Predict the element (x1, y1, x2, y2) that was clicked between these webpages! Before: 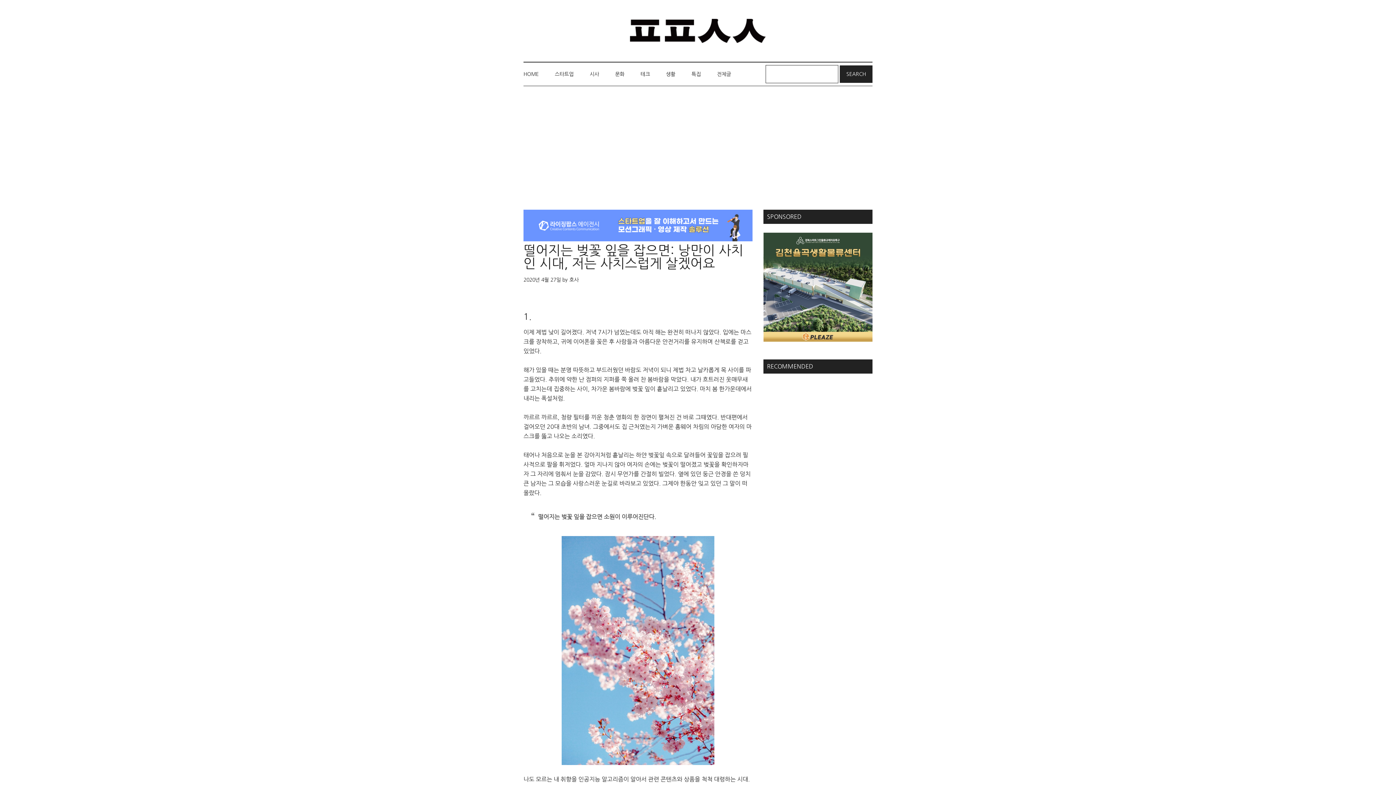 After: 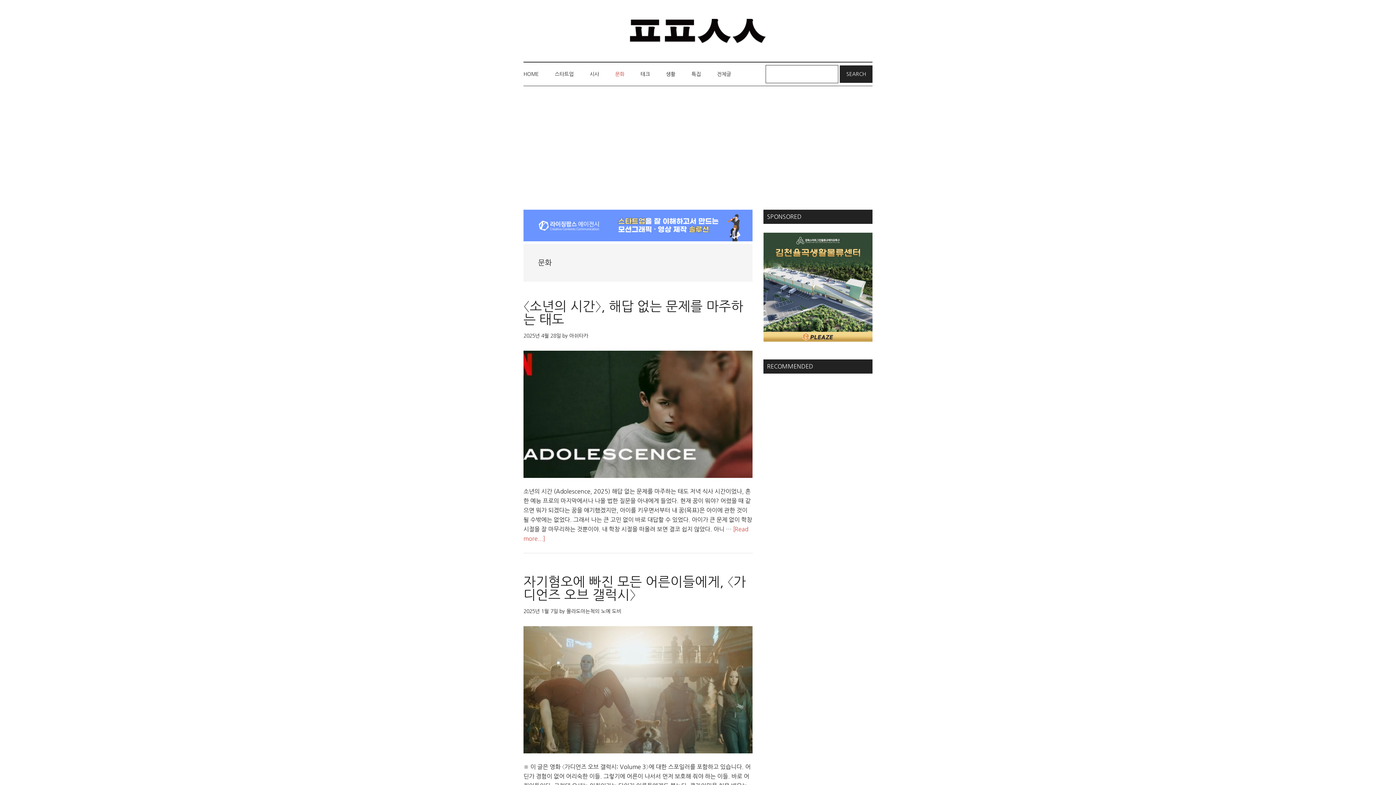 Action: label: 문화 bbox: (608, 62, 632, 85)